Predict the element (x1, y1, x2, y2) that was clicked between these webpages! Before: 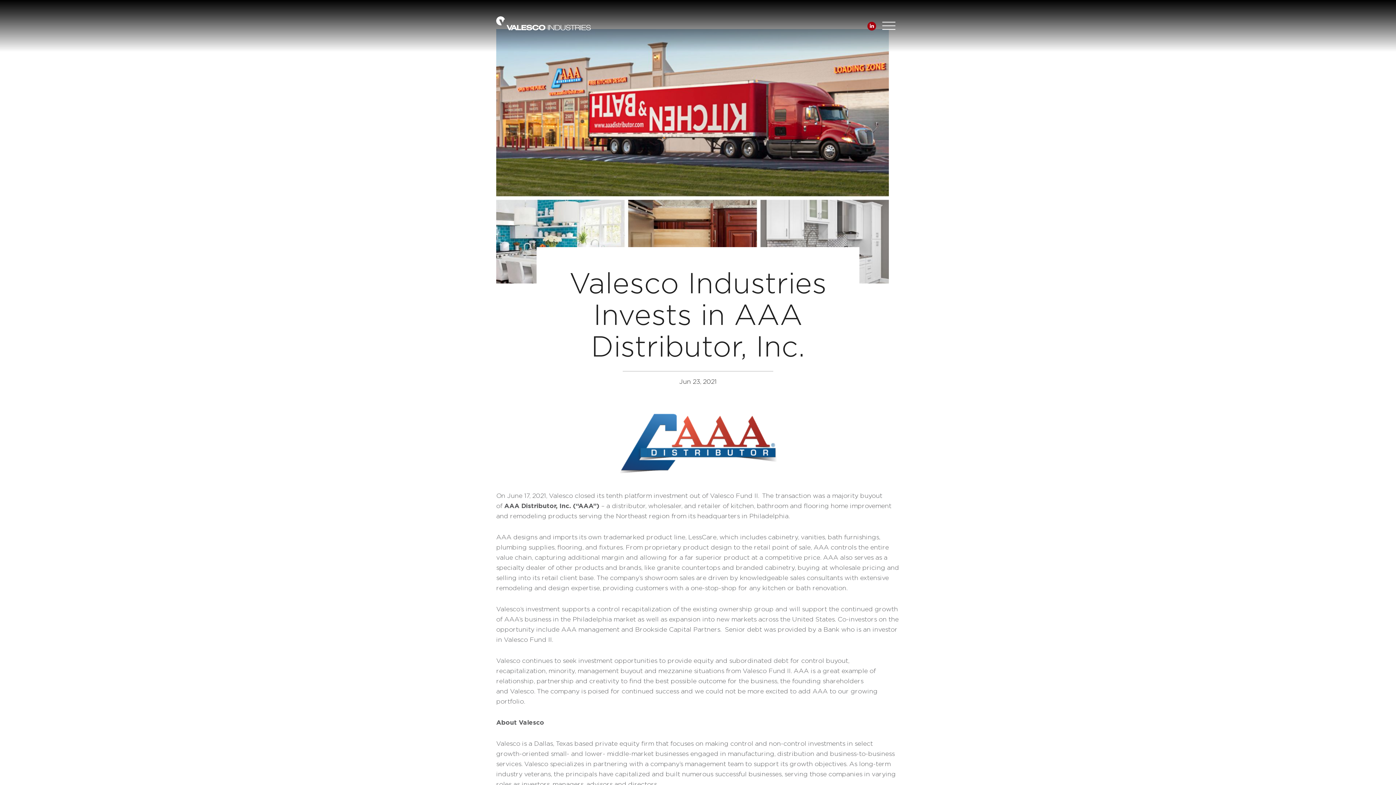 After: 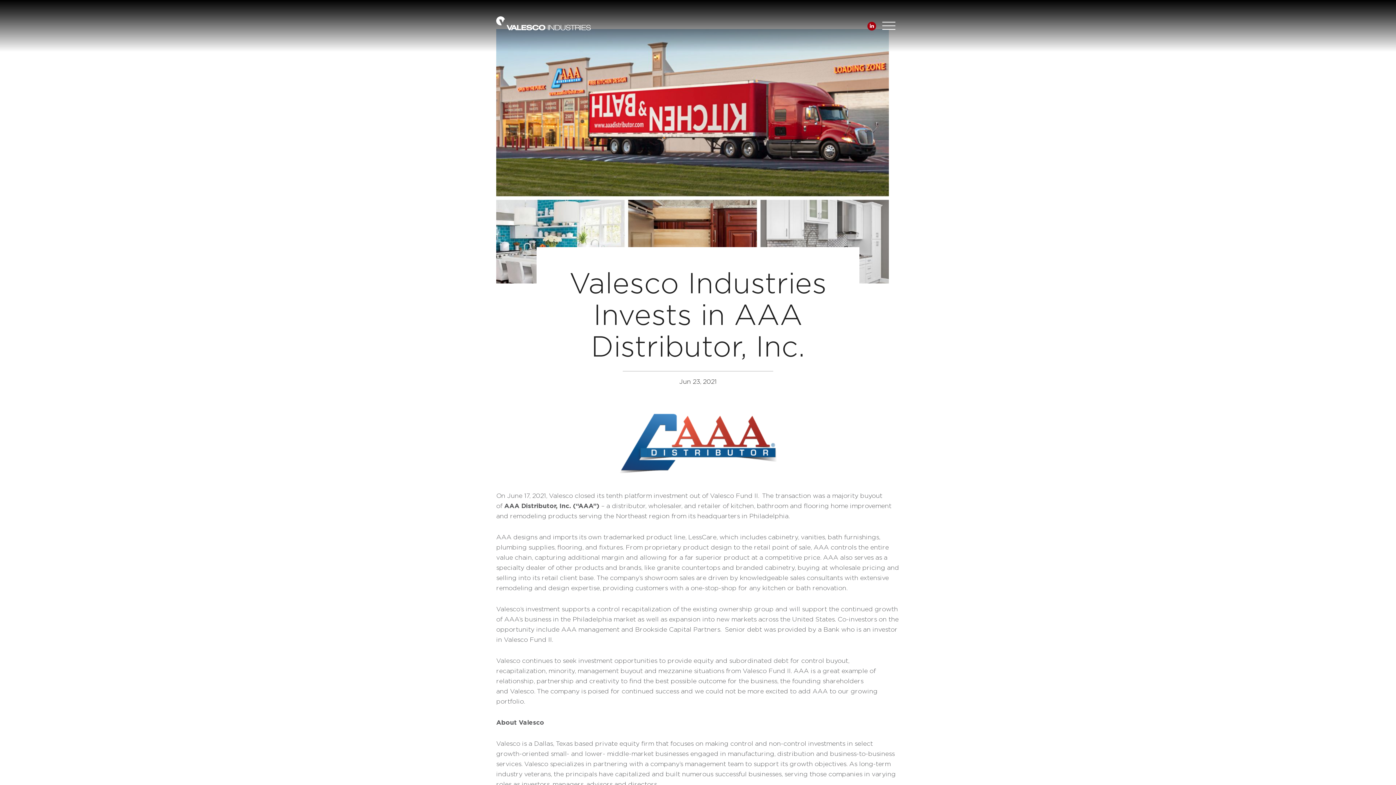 Action: bbox: (867, 21, 876, 30) label: Linkedin